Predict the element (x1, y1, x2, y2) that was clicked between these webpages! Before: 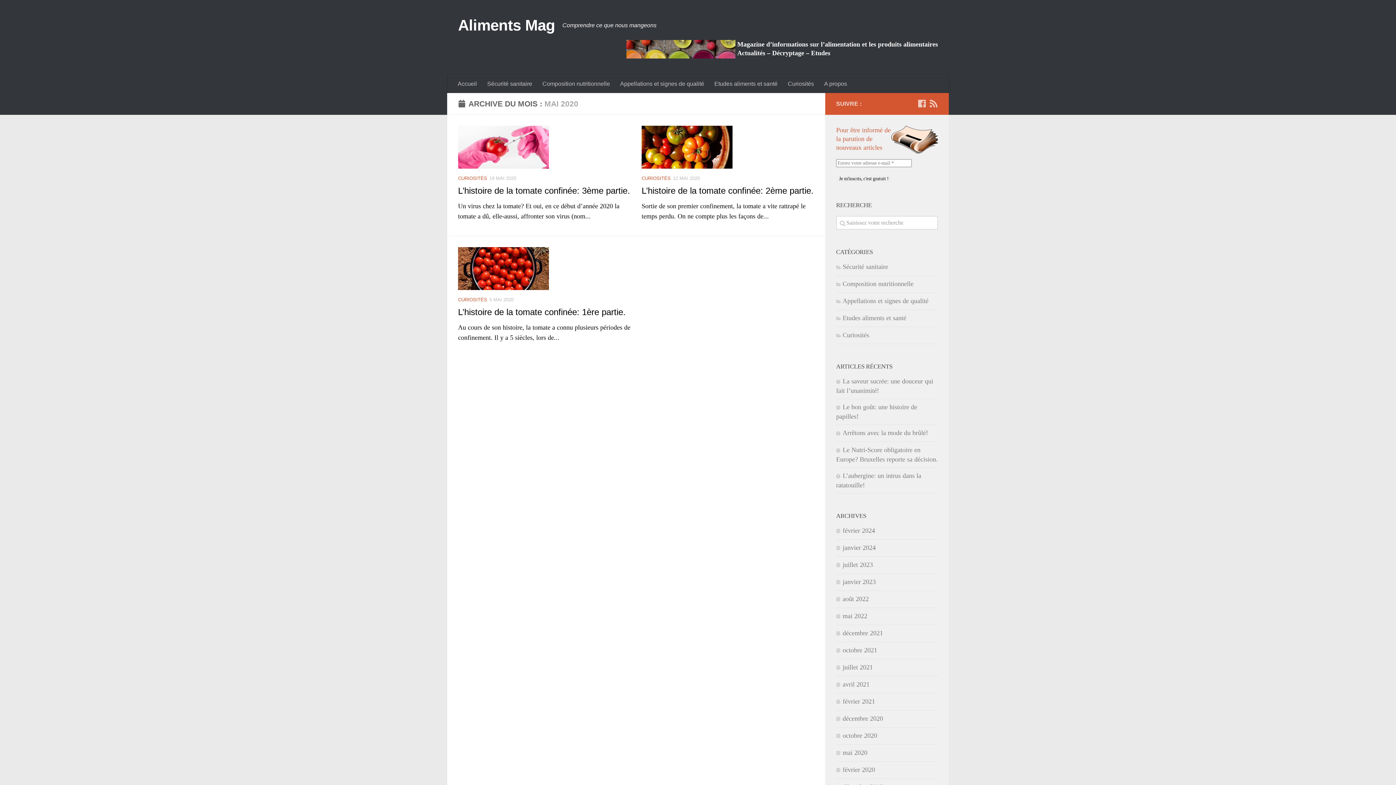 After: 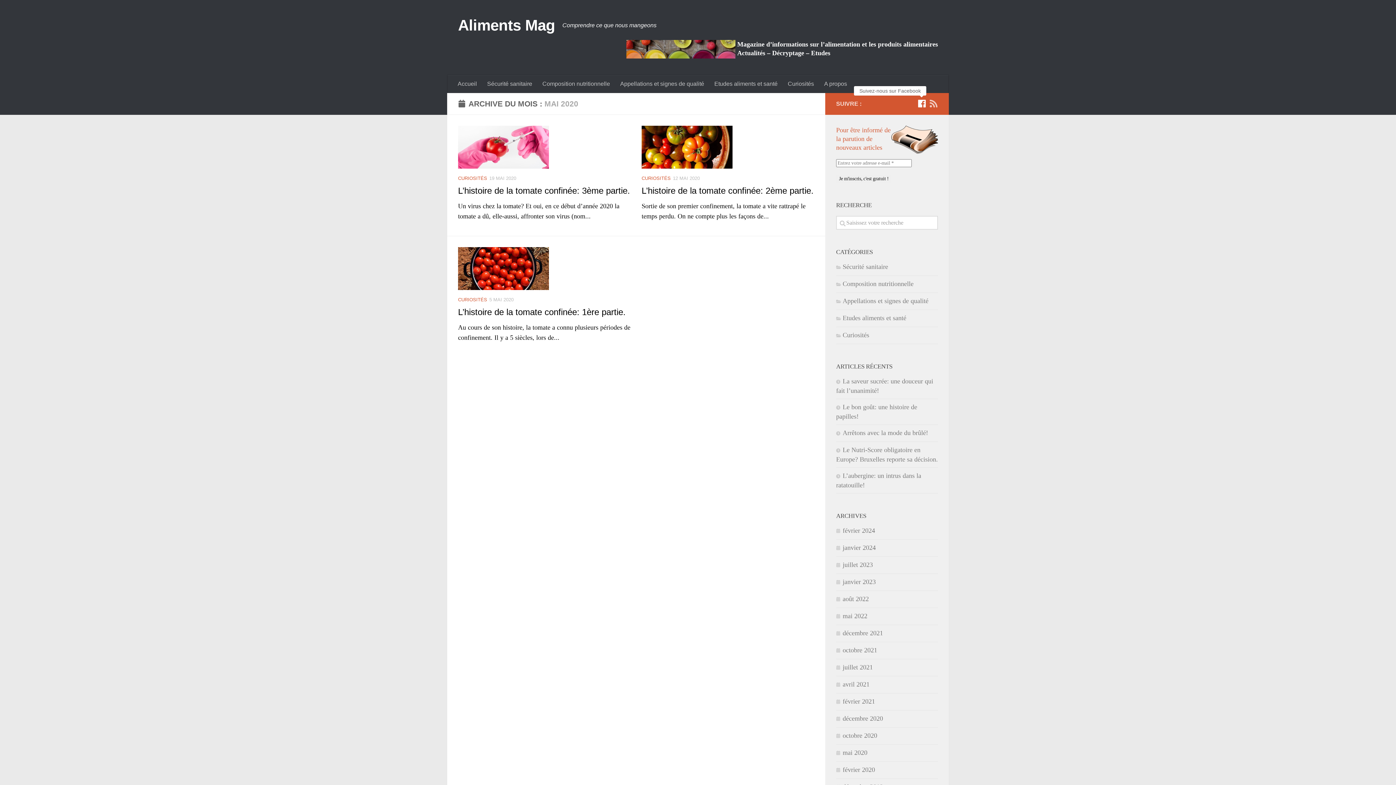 Action: bbox: (917, 99, 926, 108) label: Suivez-nous sur Facebook